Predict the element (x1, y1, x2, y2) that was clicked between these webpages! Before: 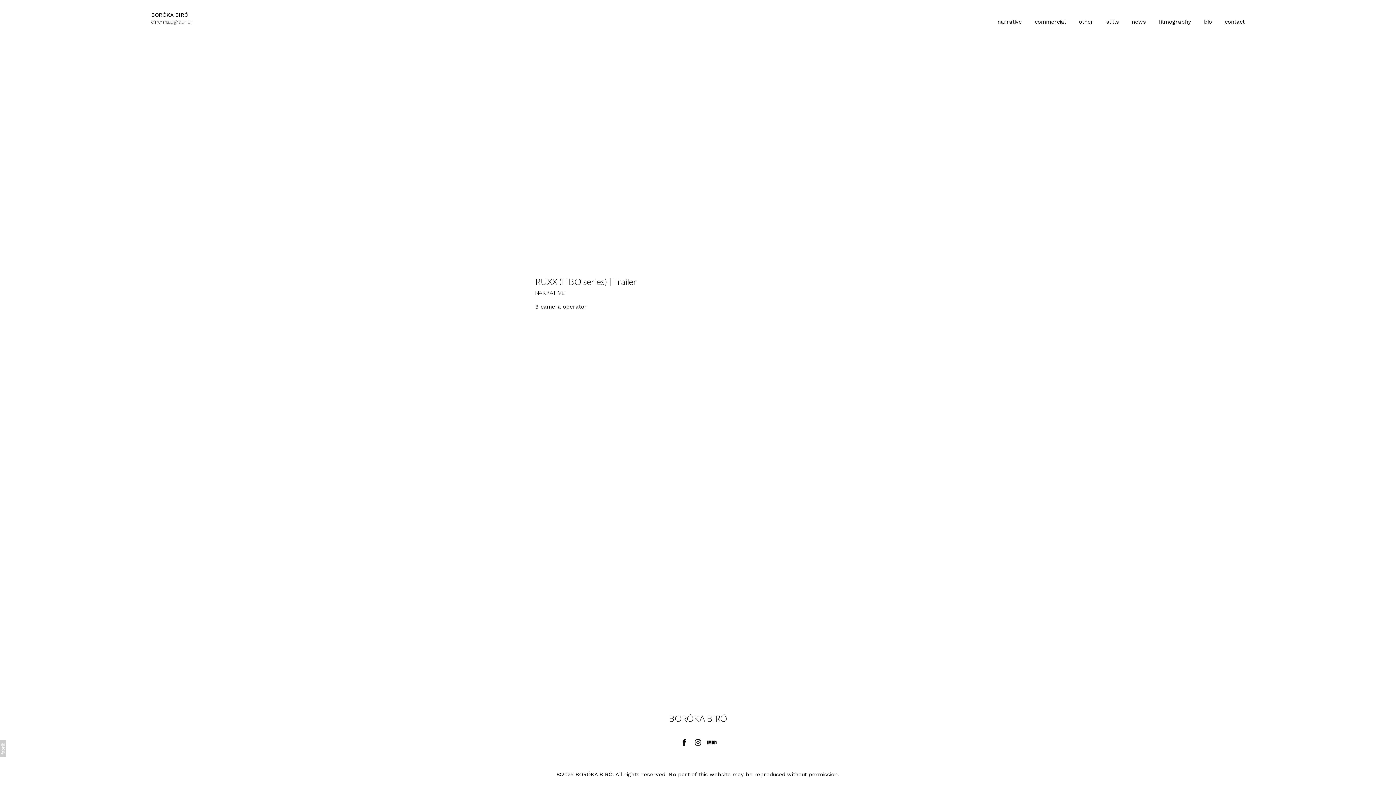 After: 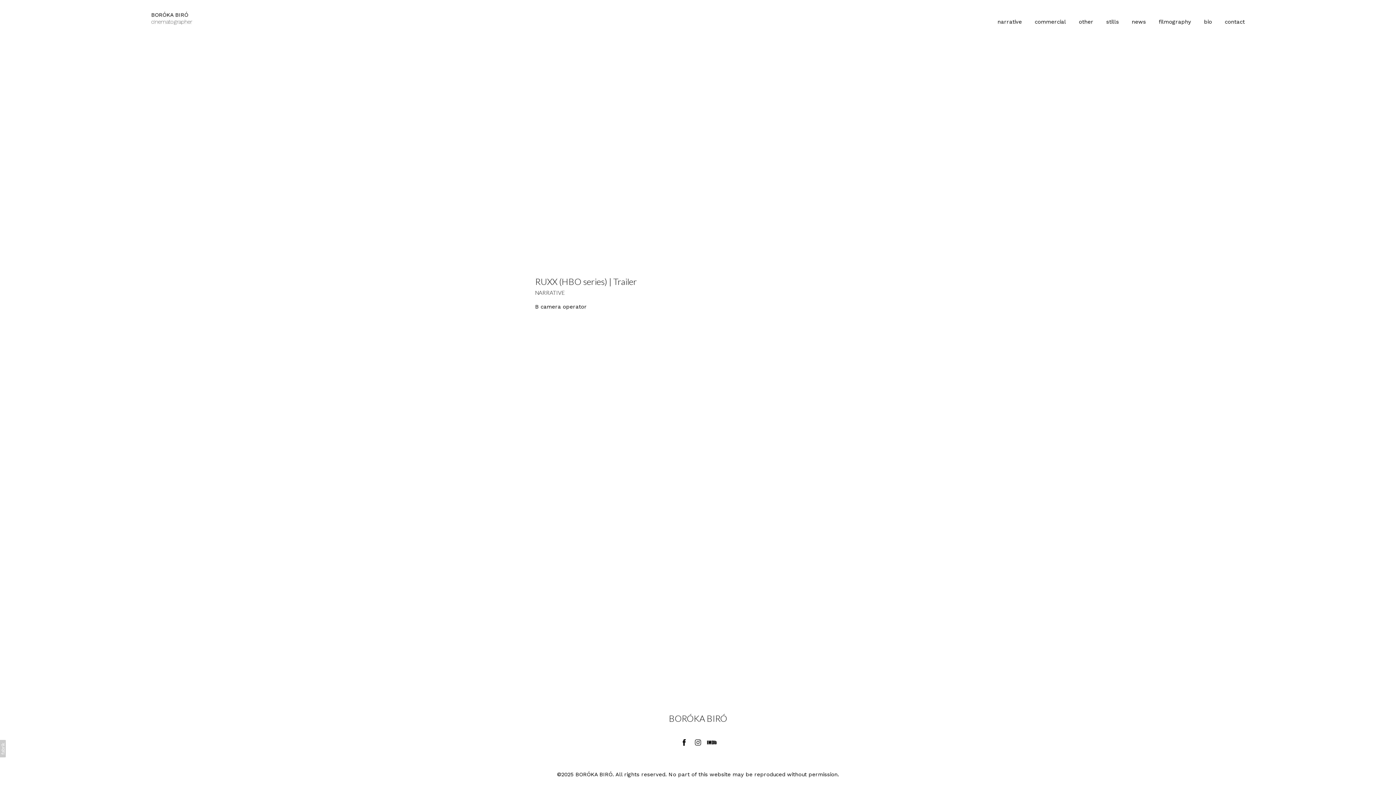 Action: bbox: (692, 737, 704, 748)